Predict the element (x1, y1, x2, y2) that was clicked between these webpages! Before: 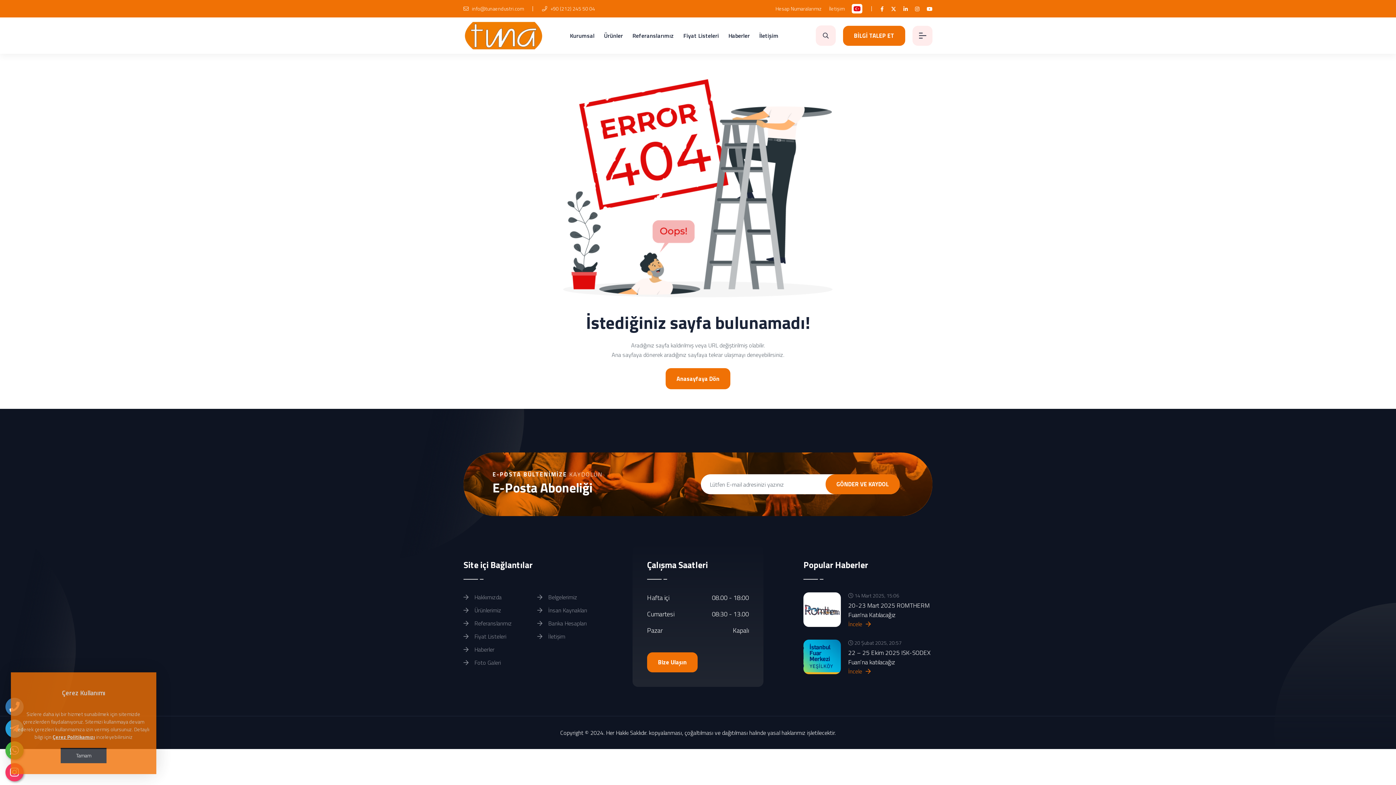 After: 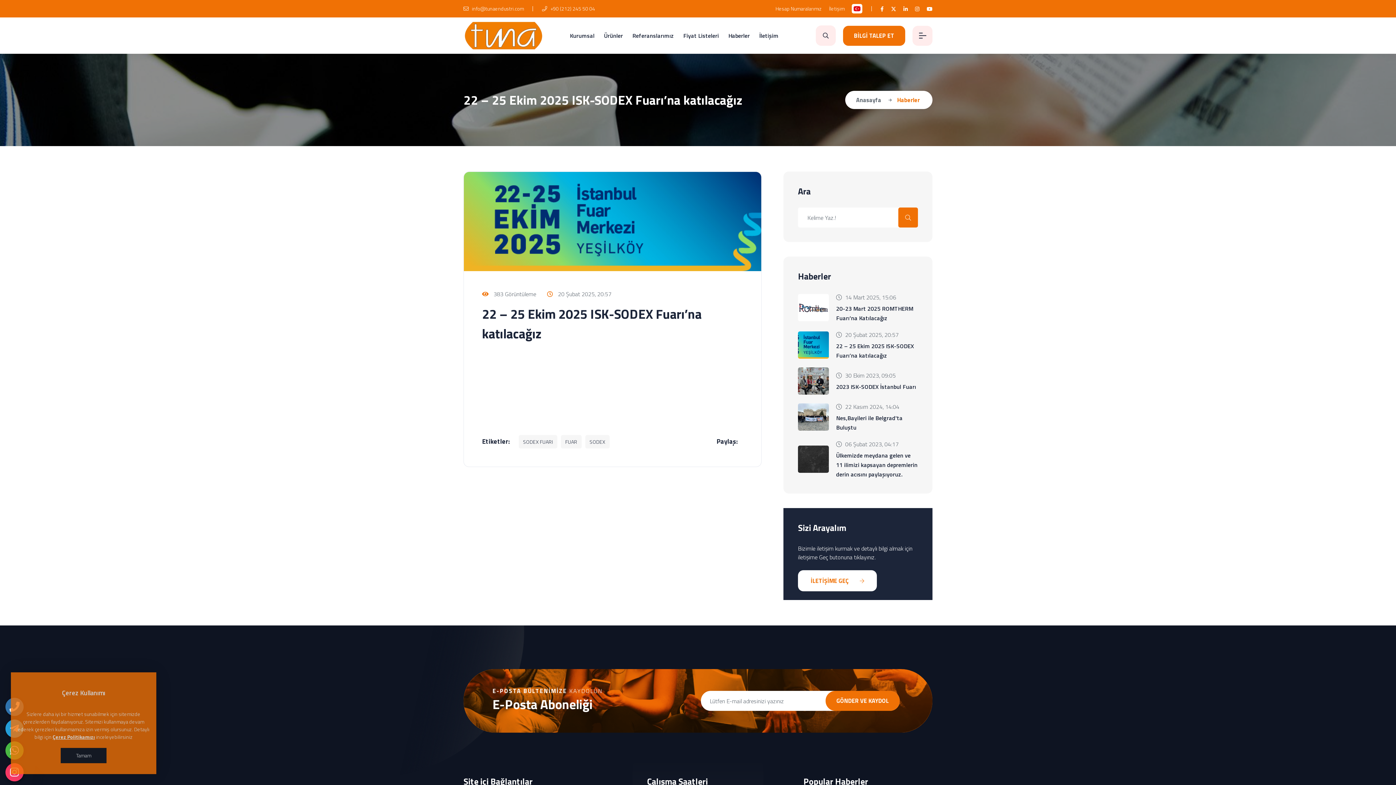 Action: bbox: (848, 666, 871, 676) label: İncele 